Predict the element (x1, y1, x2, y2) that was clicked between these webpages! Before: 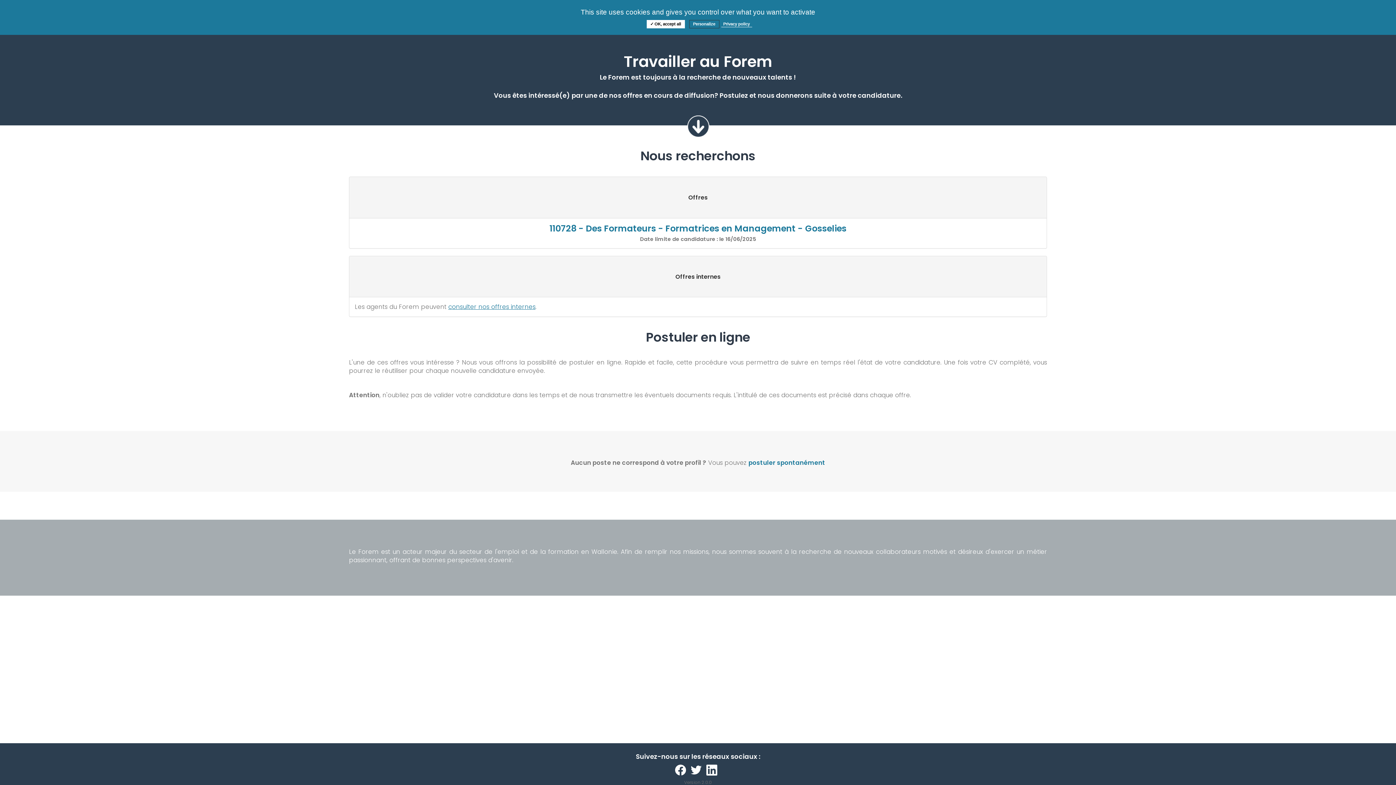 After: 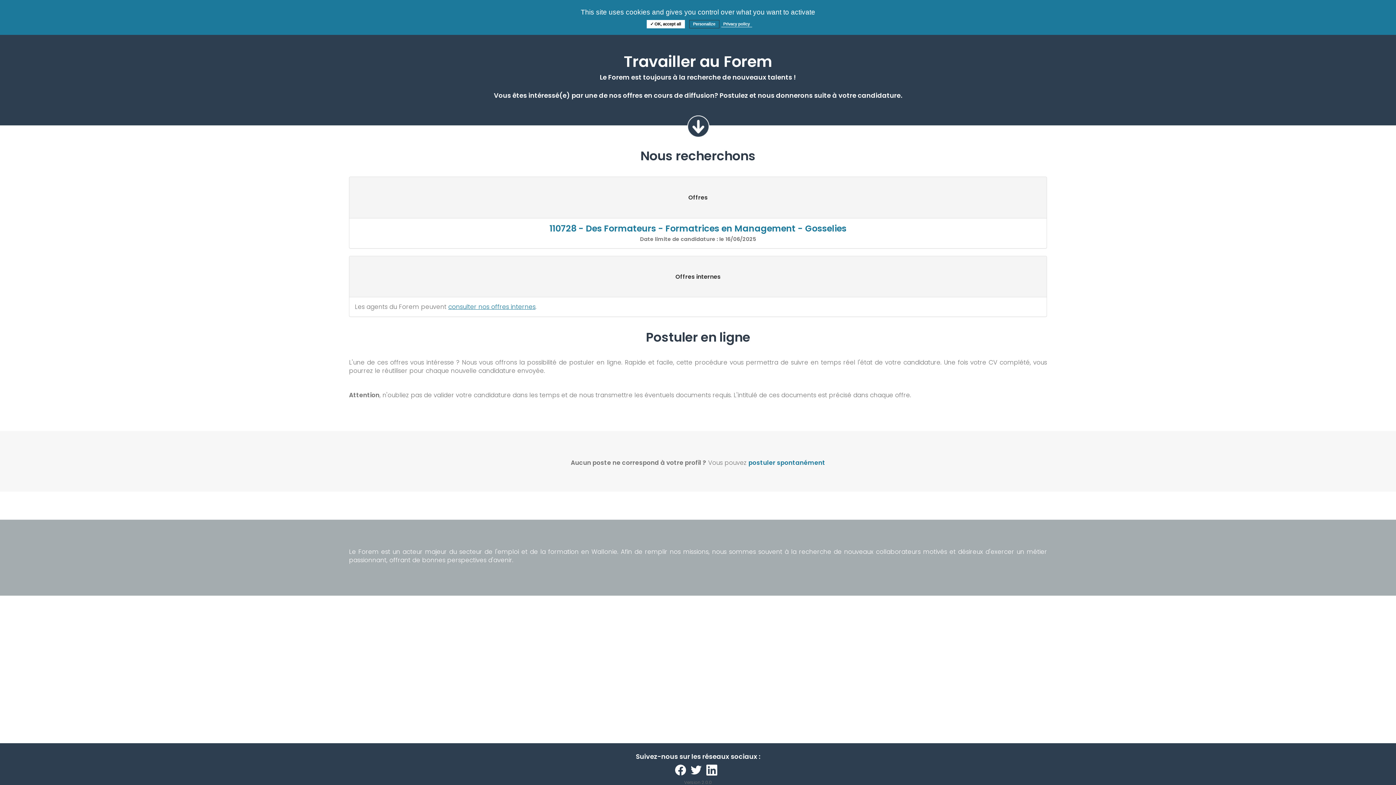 Action: bbox: (706, 767, 721, 773)